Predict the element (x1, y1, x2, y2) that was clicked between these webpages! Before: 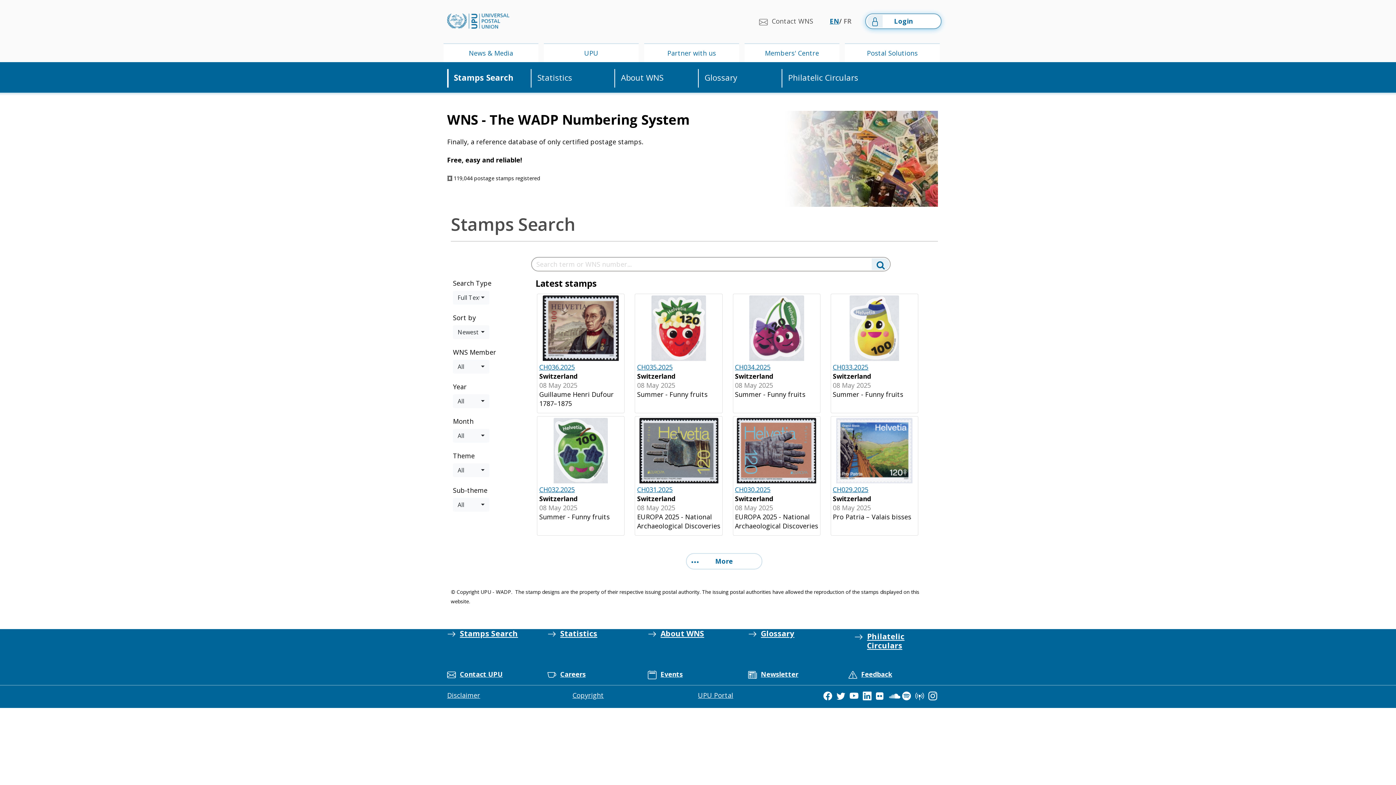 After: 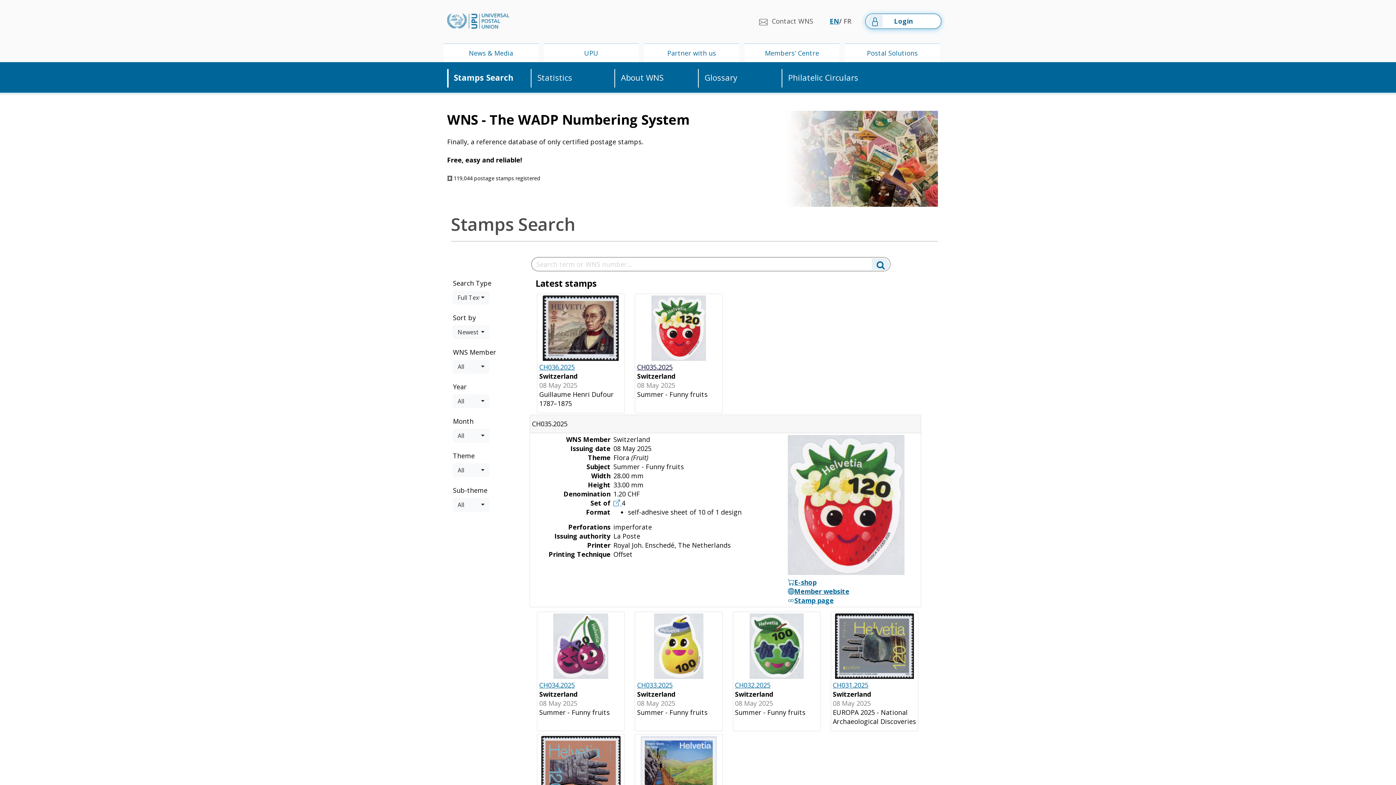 Action: bbox: (637, 362, 672, 371) label: CH035.2025